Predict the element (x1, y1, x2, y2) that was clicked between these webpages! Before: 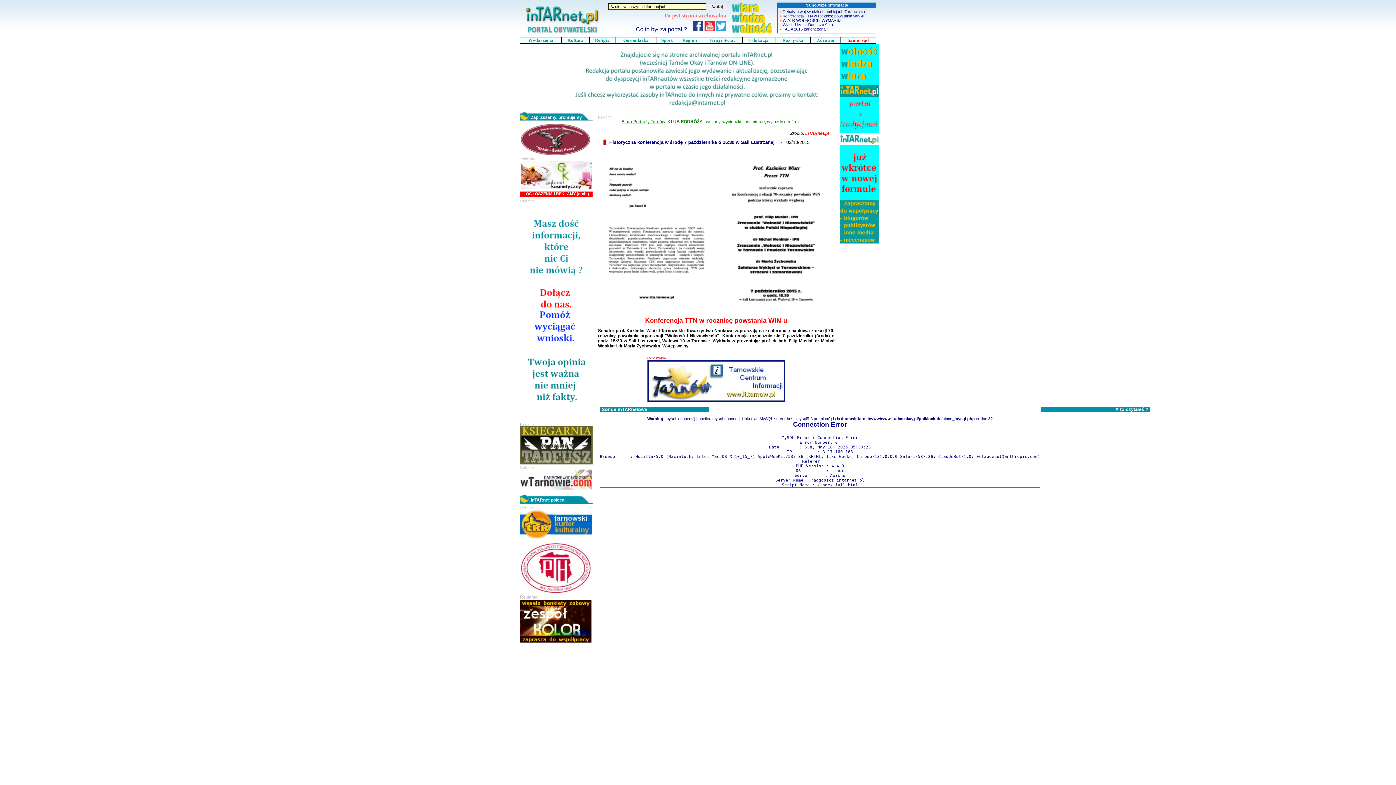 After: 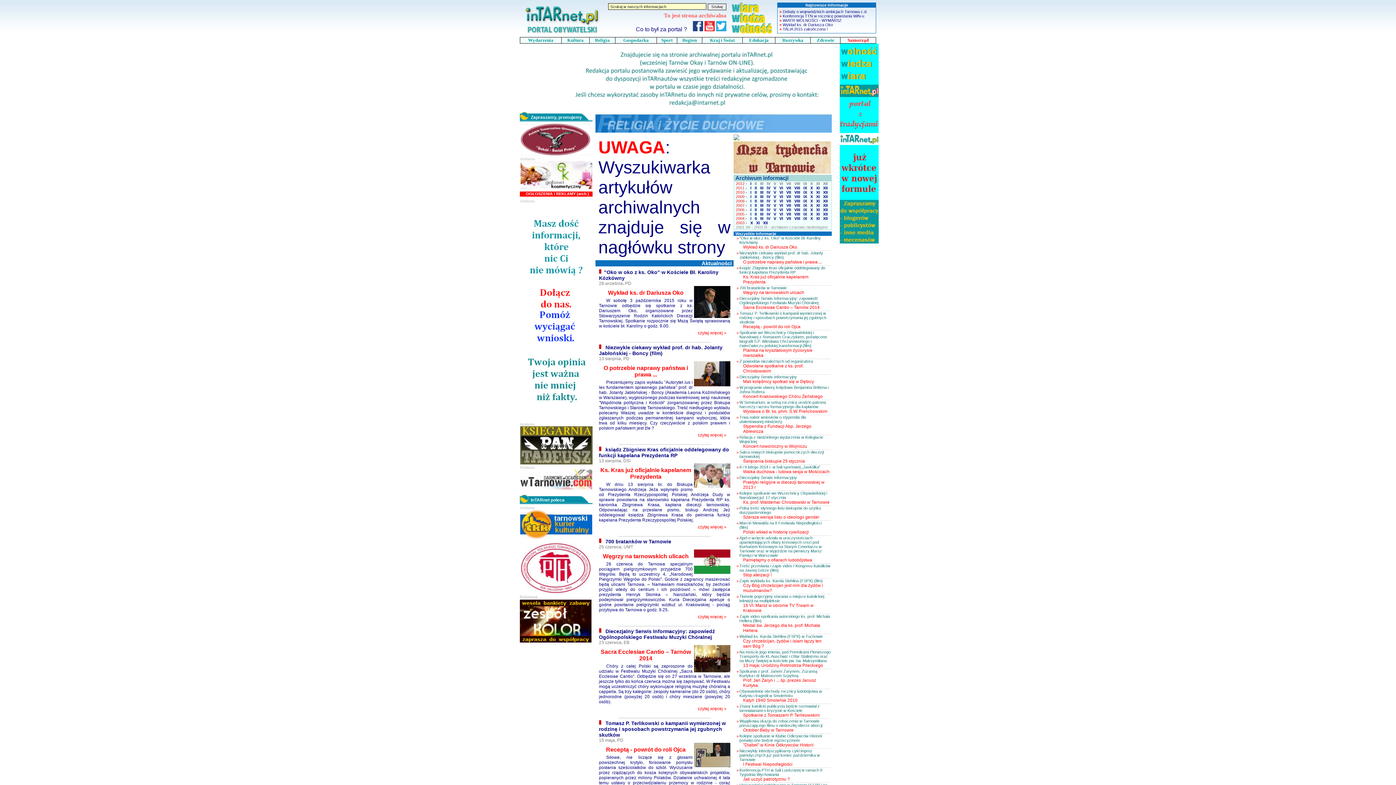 Action: label:  Religia  bbox: (594, 37, 611, 42)